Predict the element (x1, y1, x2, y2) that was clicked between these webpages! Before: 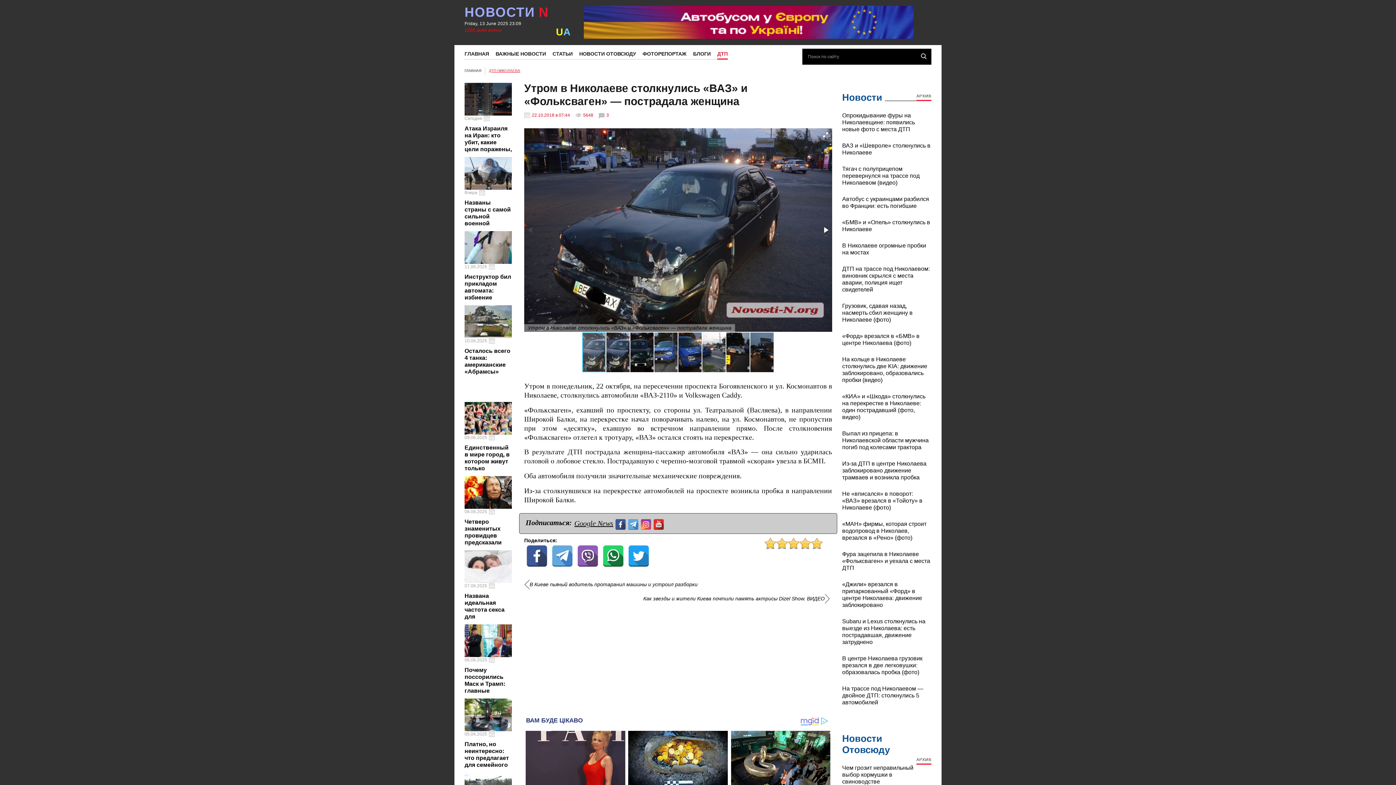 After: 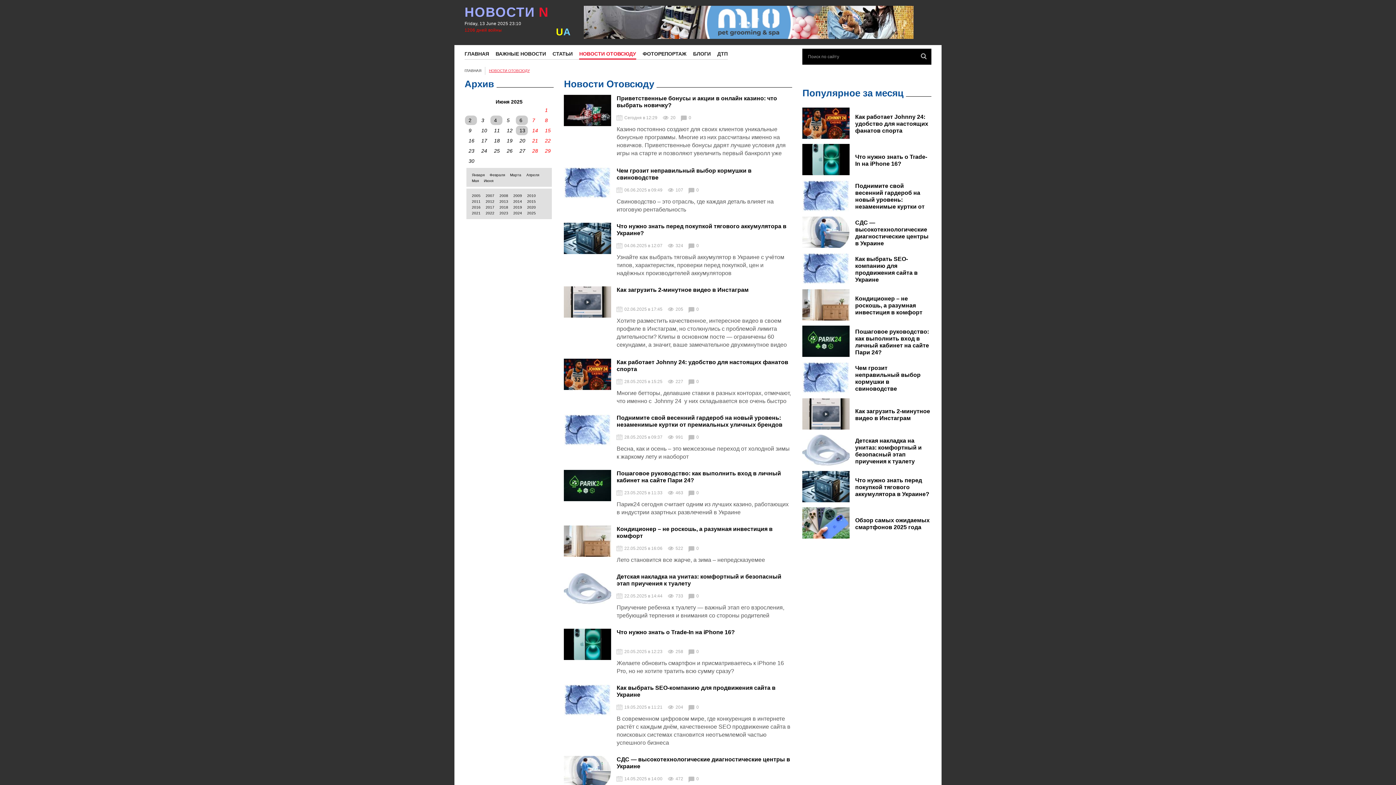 Action: label: НОВОСТИ ОТОВСЮДУ bbox: (579, 50, 636, 59)